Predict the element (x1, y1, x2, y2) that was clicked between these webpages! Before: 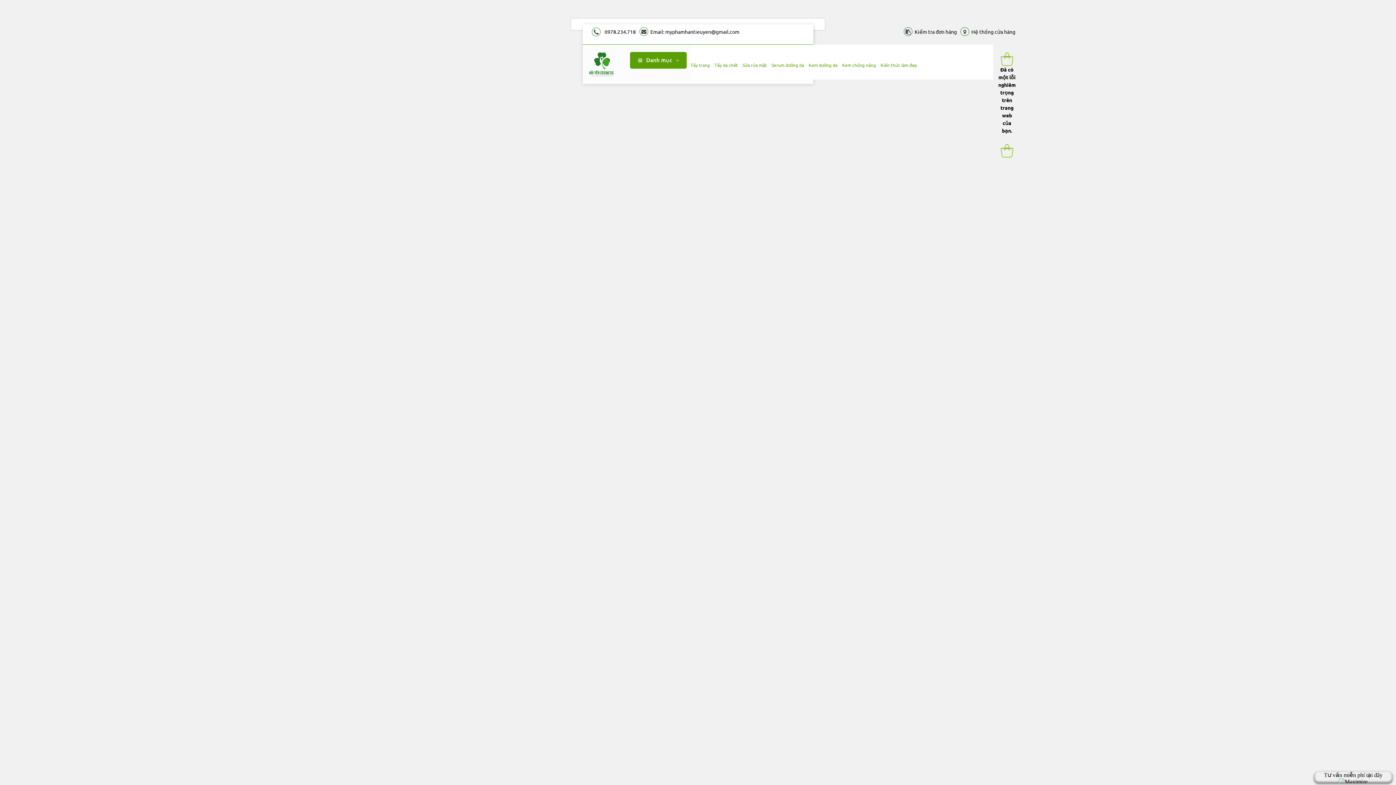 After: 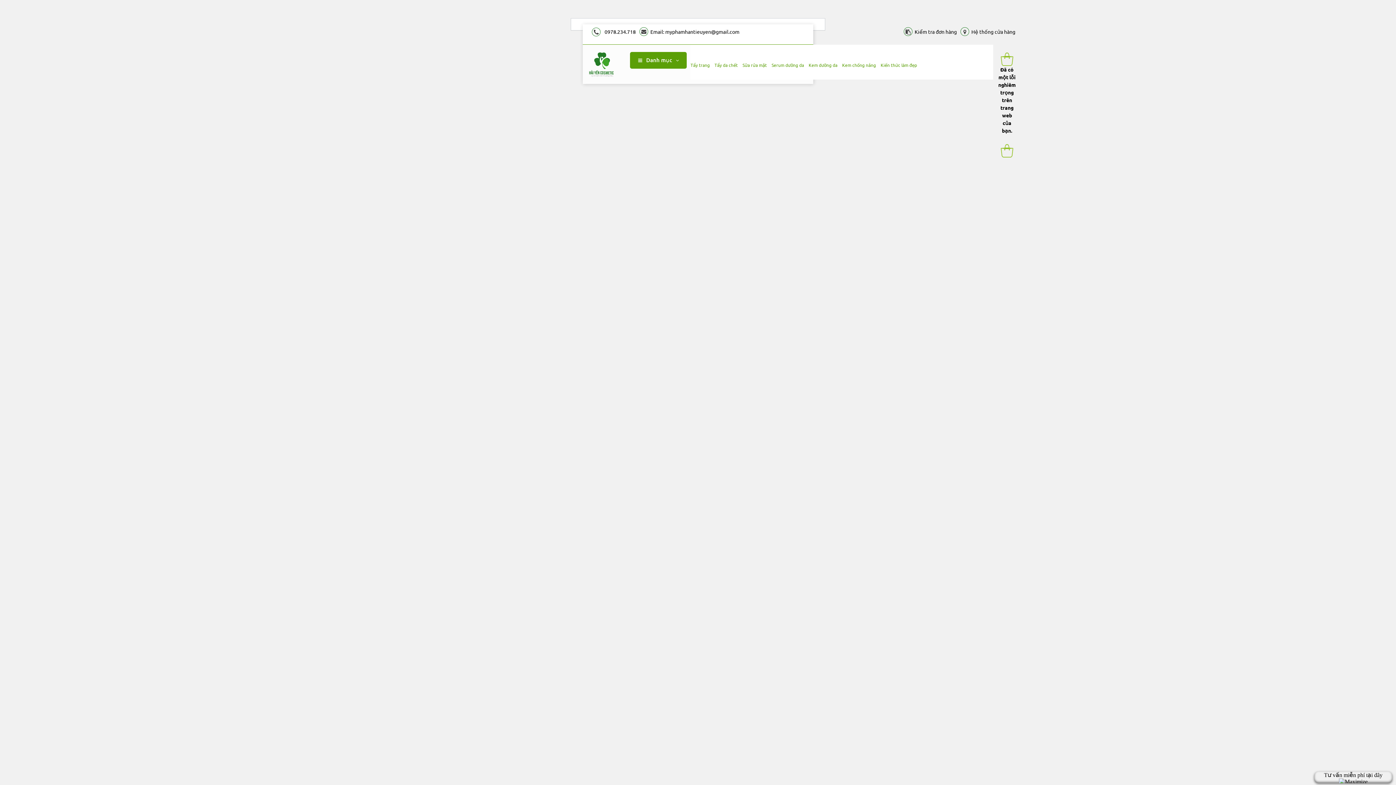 Action: bbox: (808, 62, 837, 68) label: Kem dưỡng da